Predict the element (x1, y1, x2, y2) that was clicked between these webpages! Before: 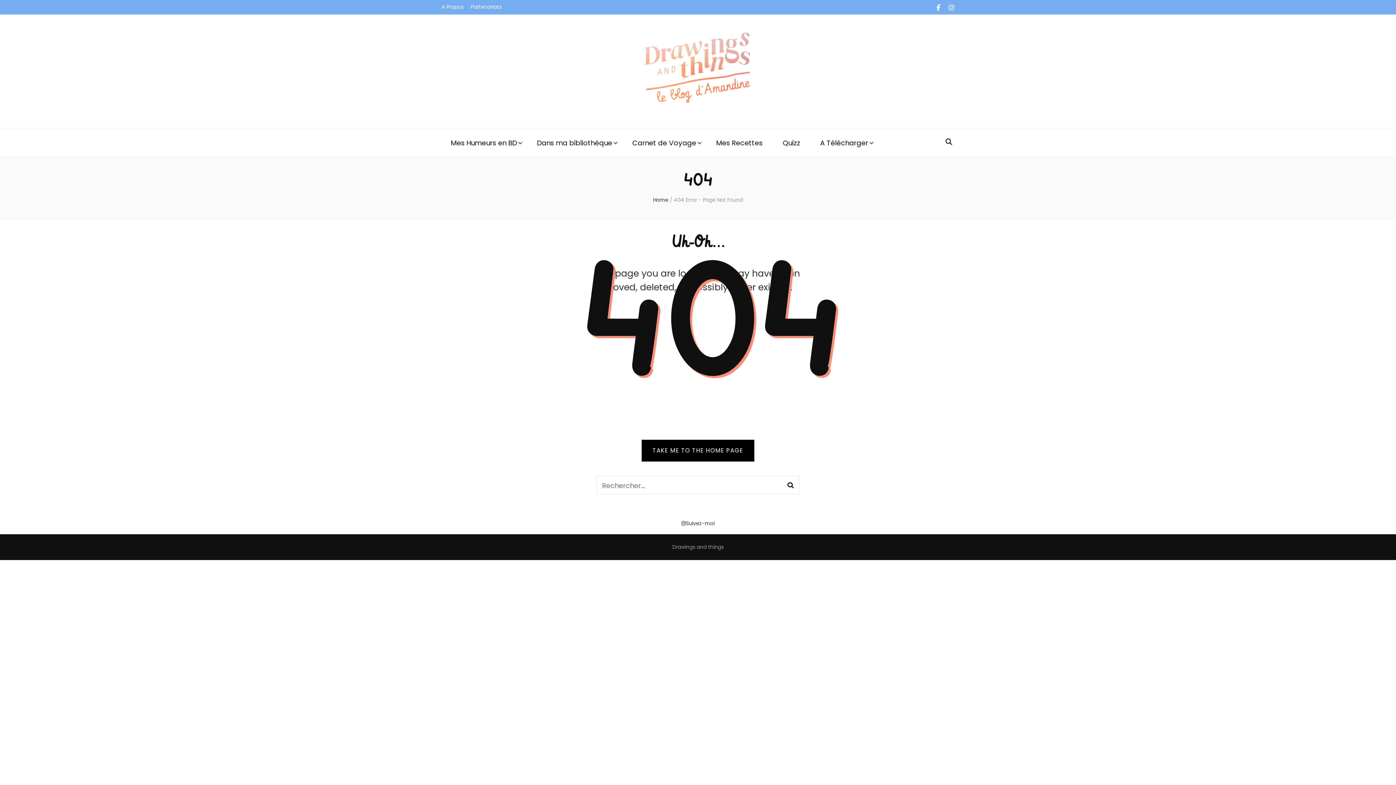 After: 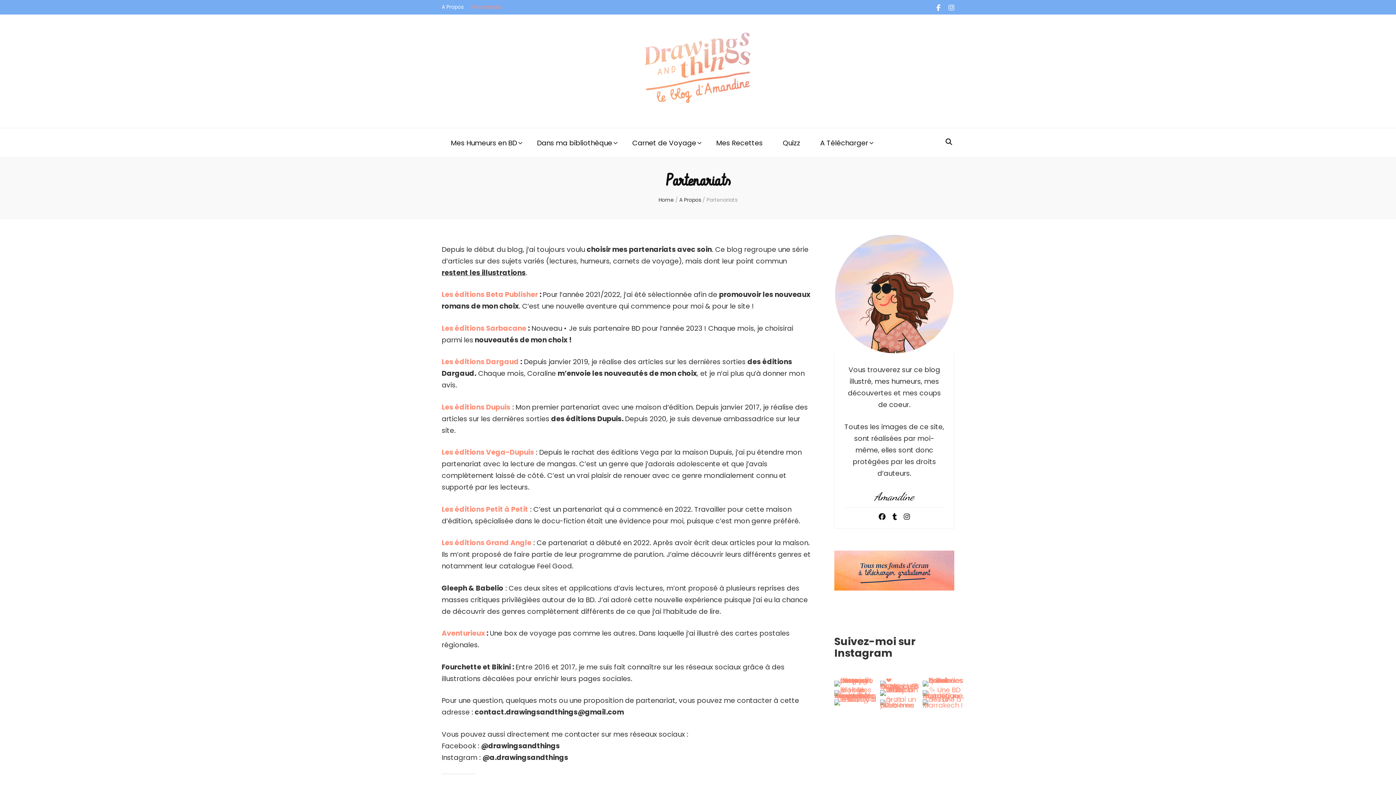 Action: bbox: (470, 0, 501, 14) label: Partenariats